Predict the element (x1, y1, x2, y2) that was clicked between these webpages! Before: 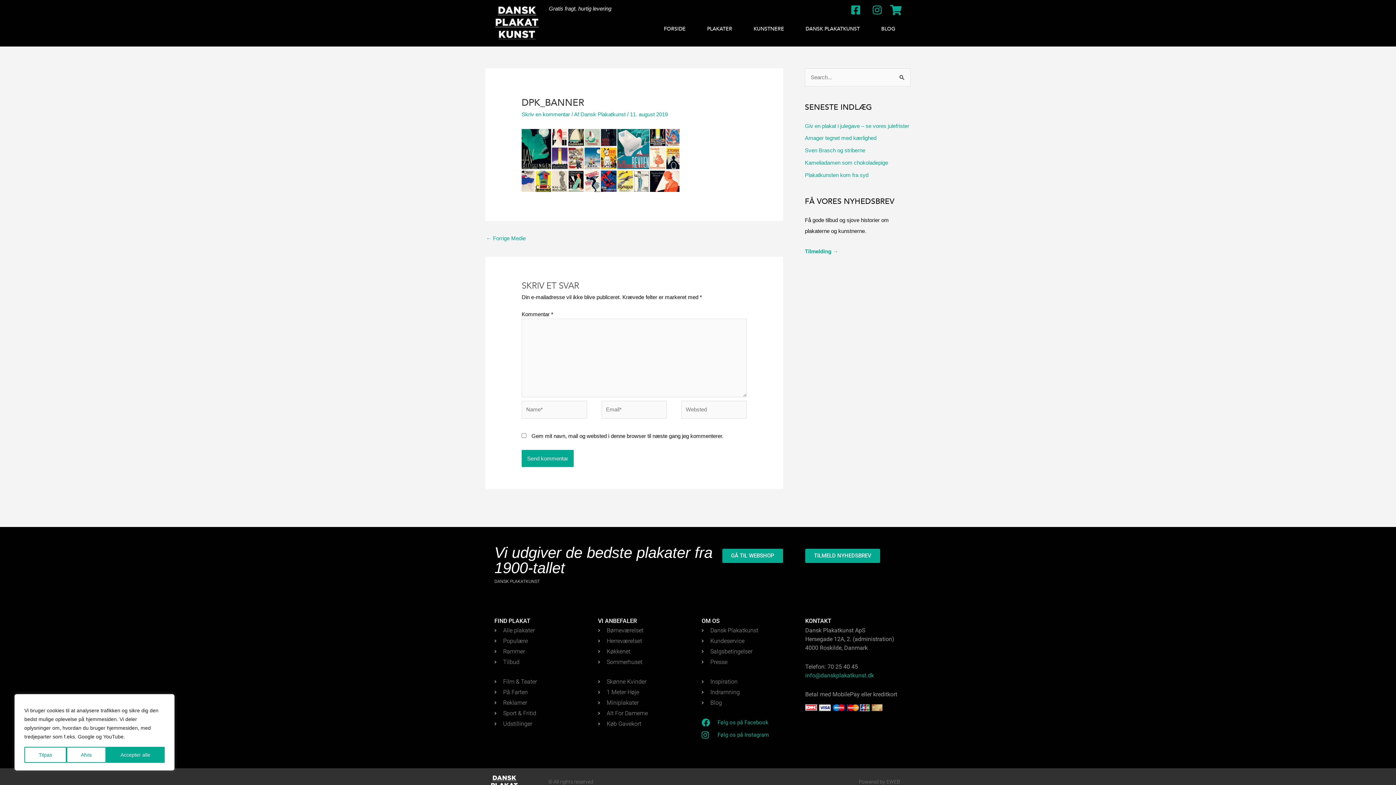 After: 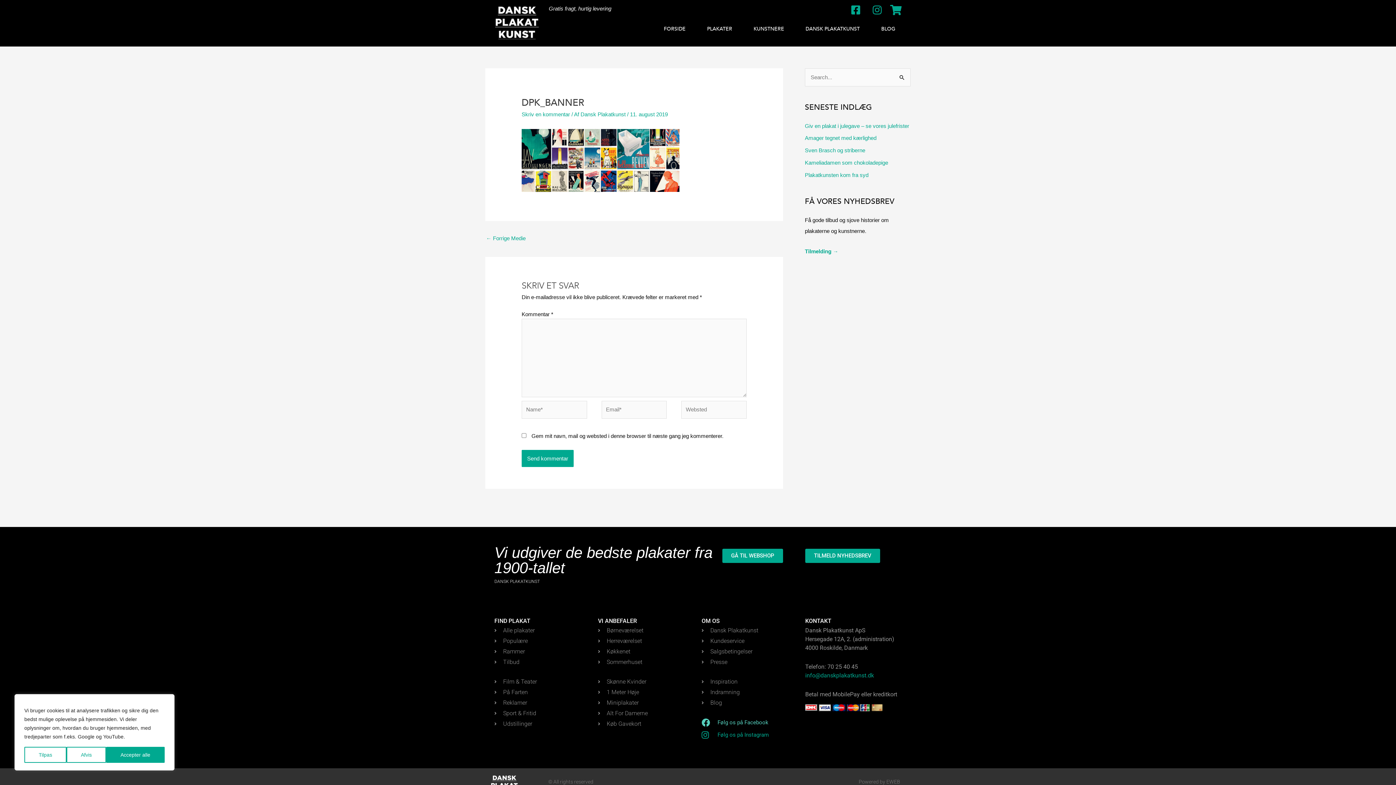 Action: bbox: (701, 718, 798, 727) label: Følg os på Facebook